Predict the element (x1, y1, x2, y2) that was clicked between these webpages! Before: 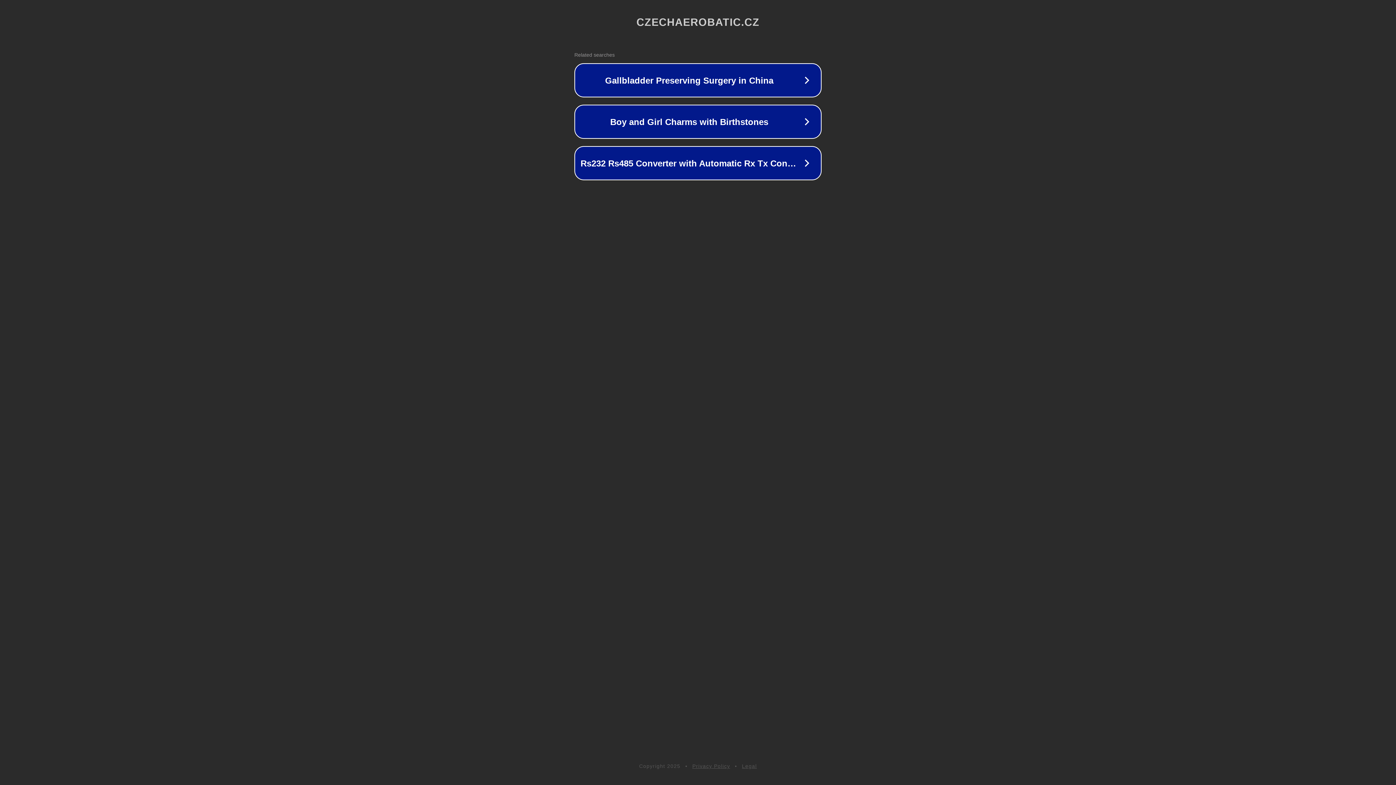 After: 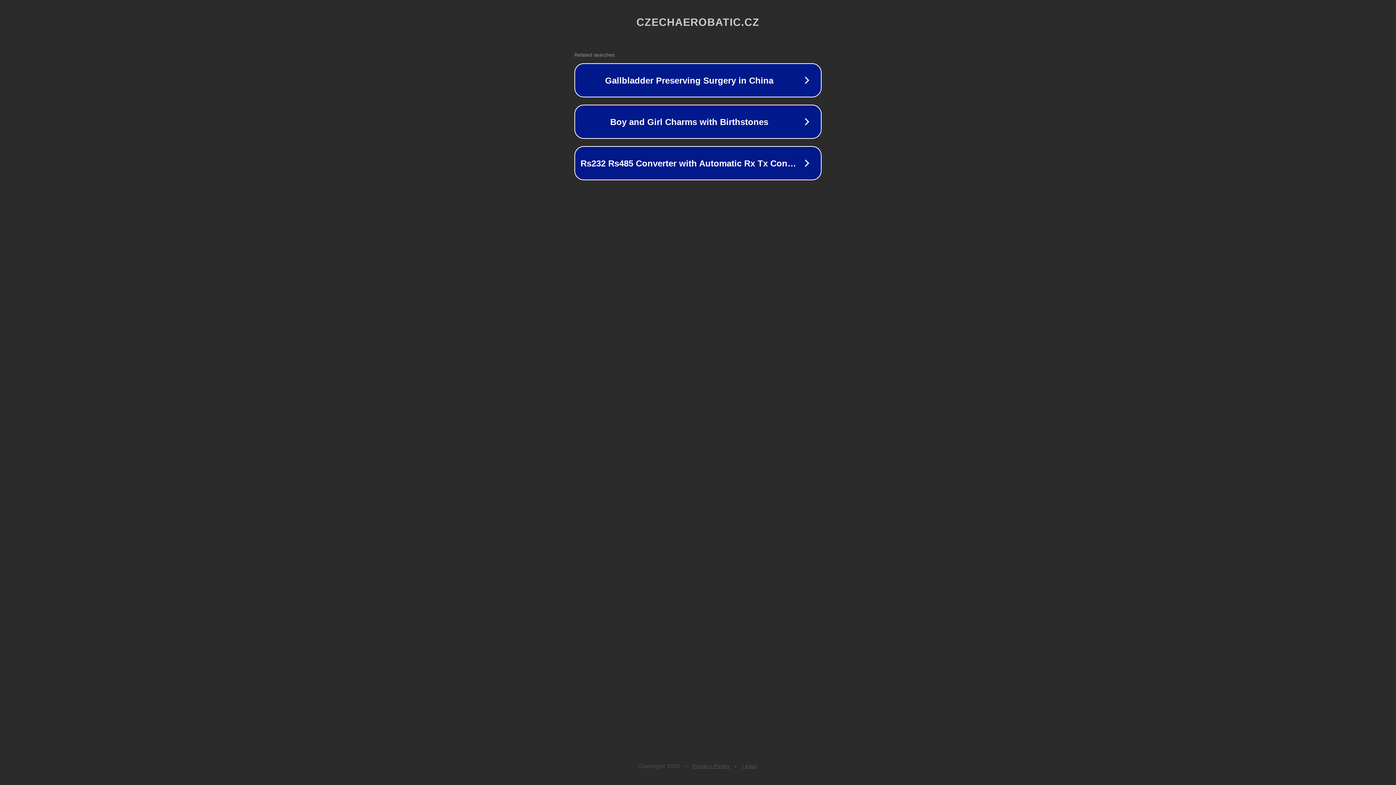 Action: label: Legal bbox: (742, 763, 757, 769)